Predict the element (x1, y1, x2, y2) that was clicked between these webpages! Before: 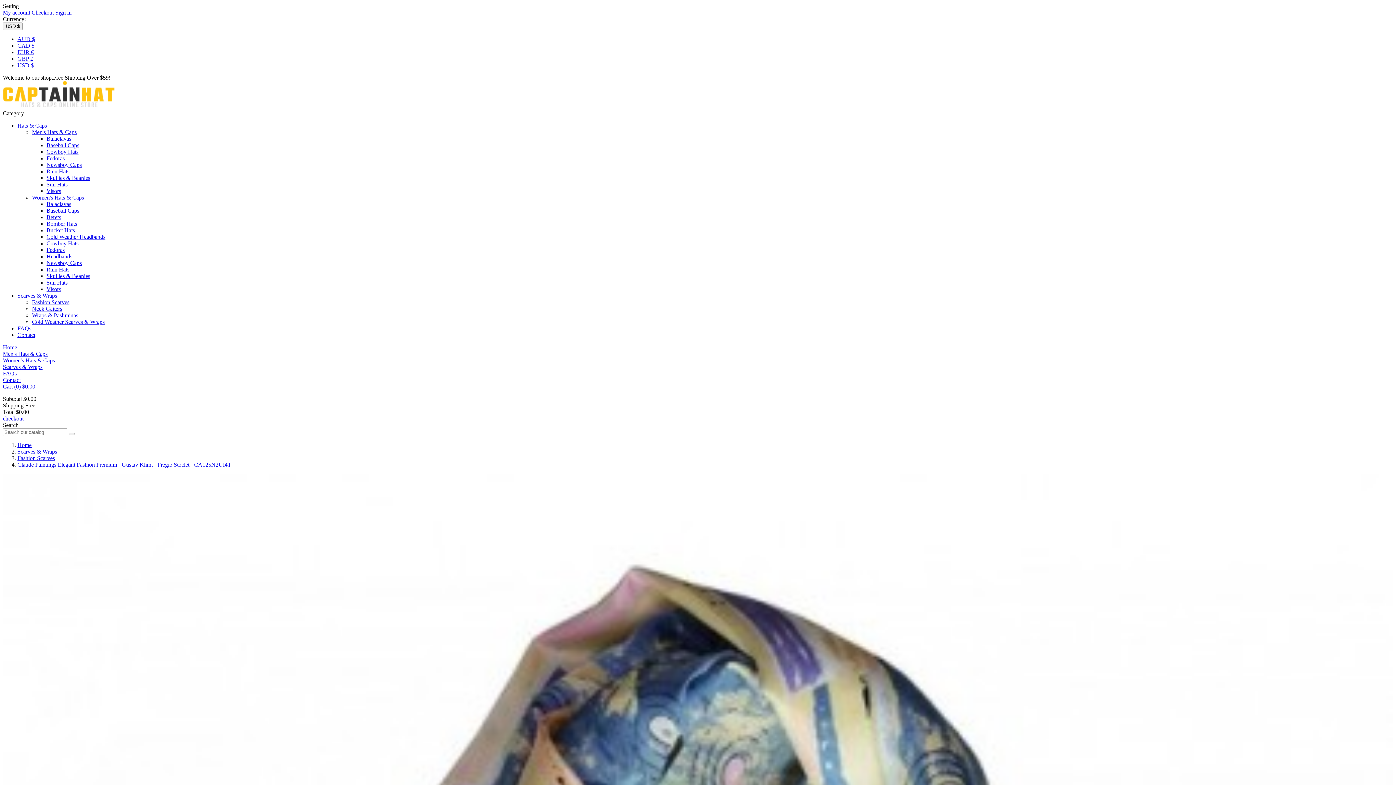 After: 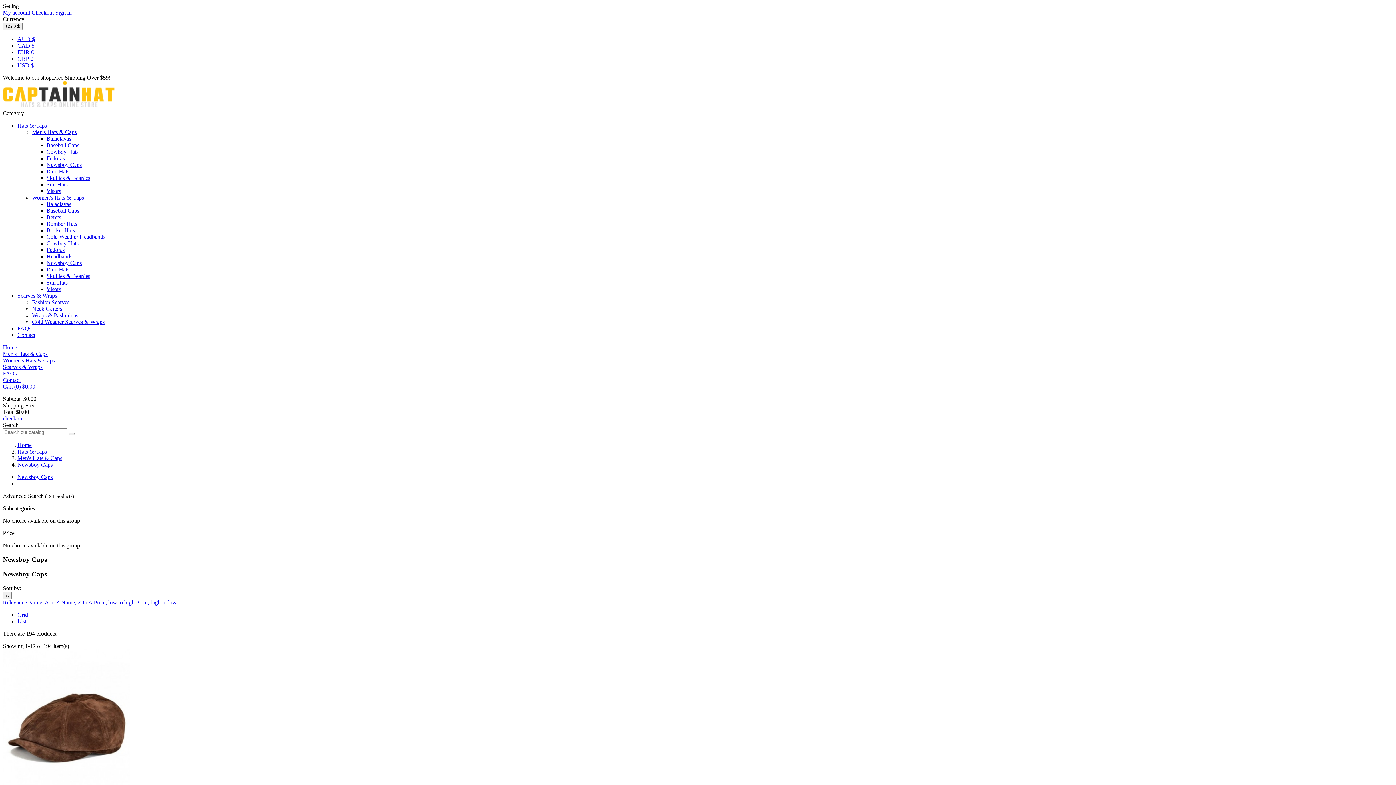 Action: label: Newsboy Caps bbox: (46, 161, 81, 168)